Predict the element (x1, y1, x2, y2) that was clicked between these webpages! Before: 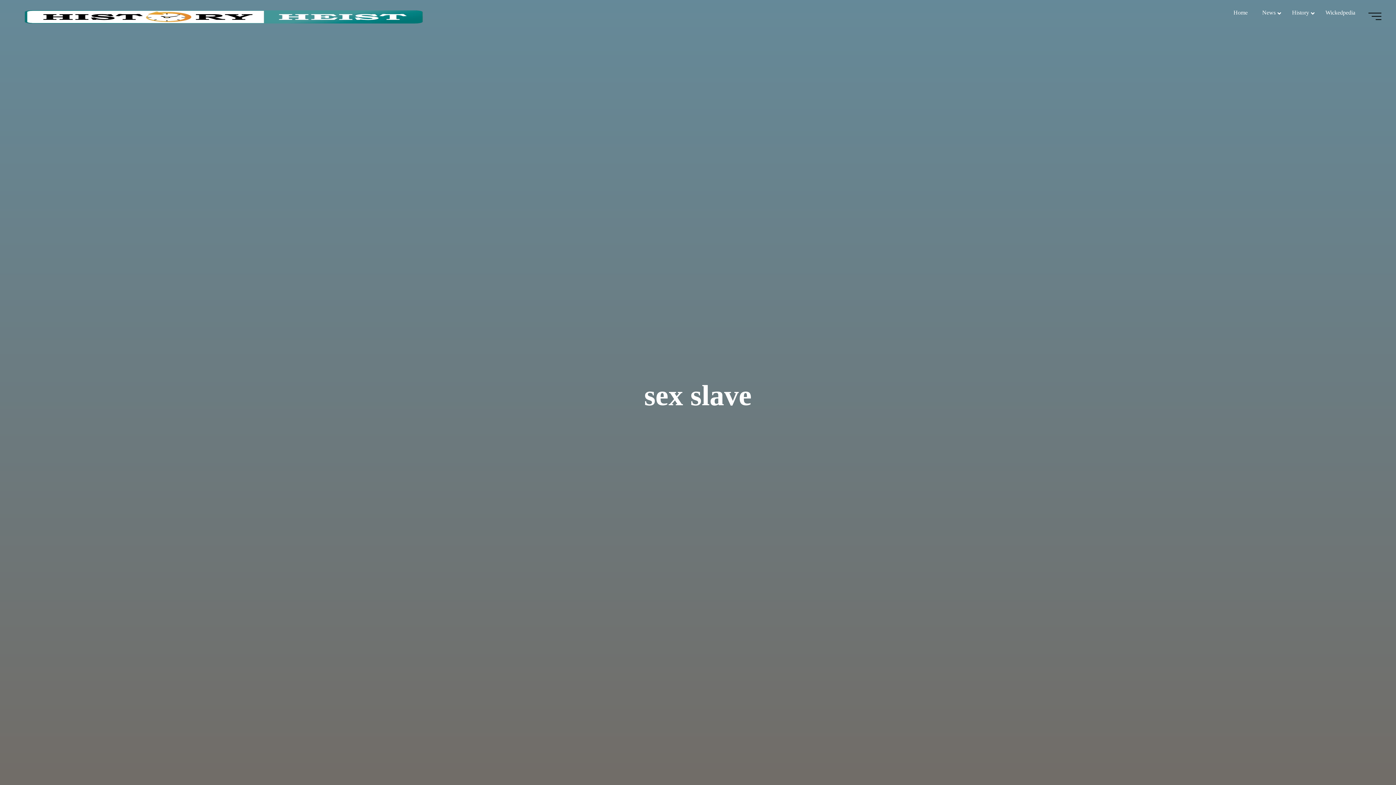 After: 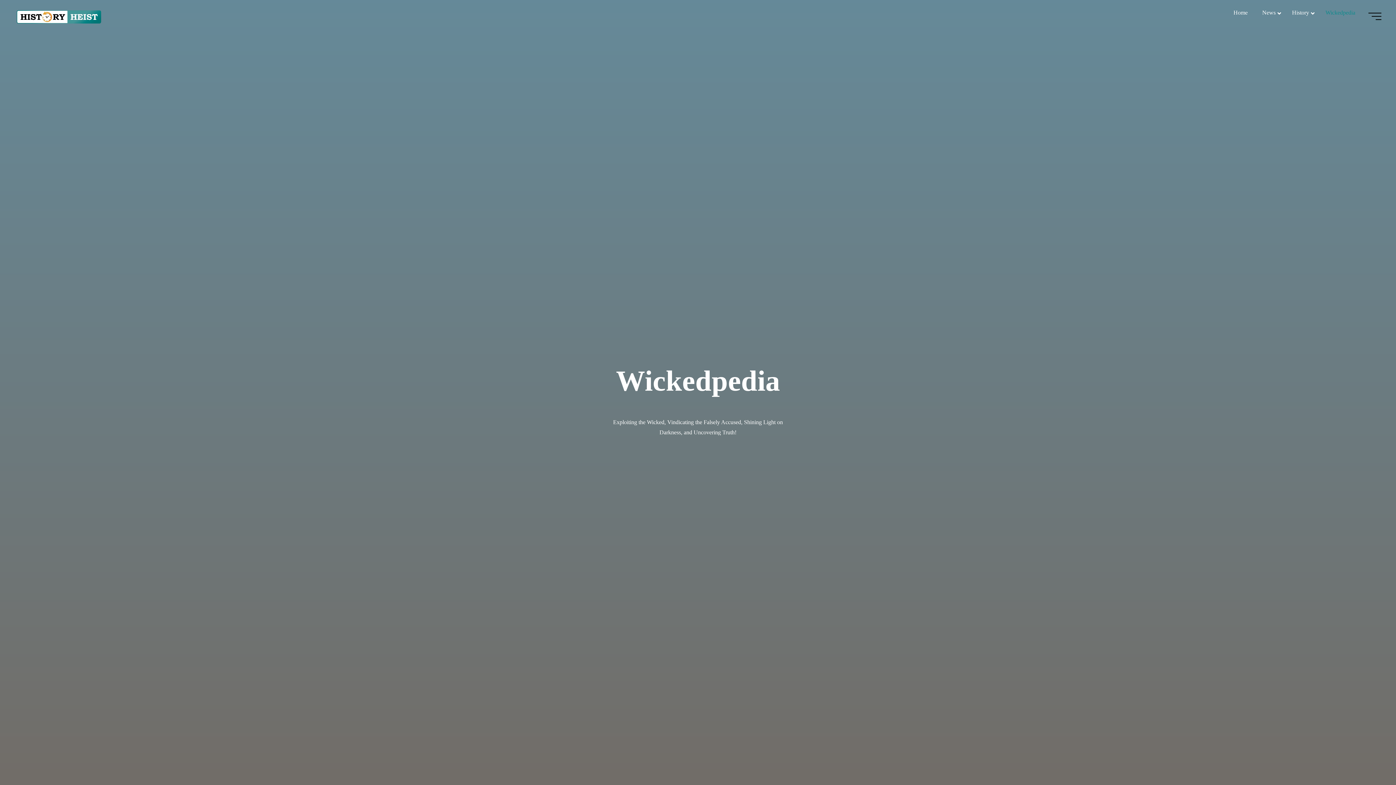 Action: label: Wickedpedia bbox: (1318, 3, 1362, 21)